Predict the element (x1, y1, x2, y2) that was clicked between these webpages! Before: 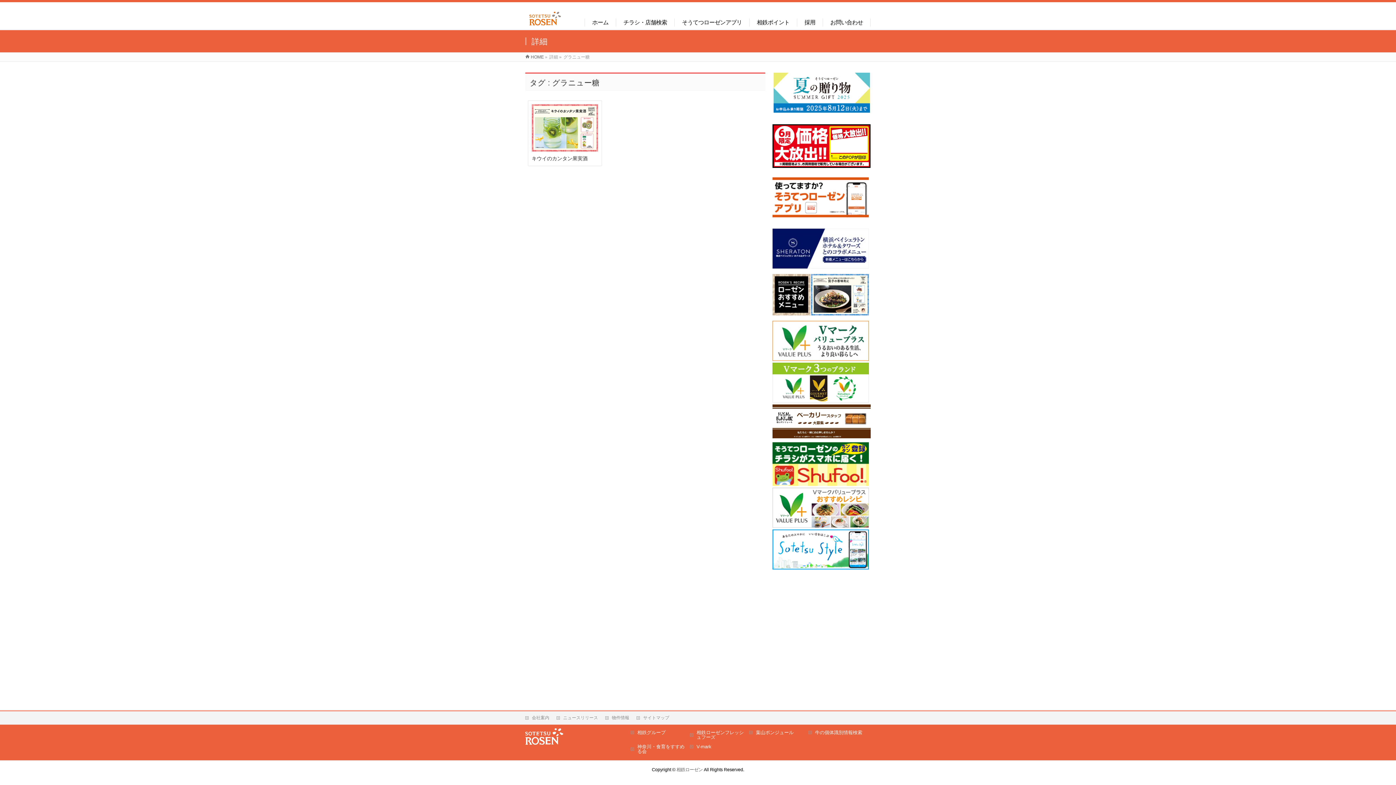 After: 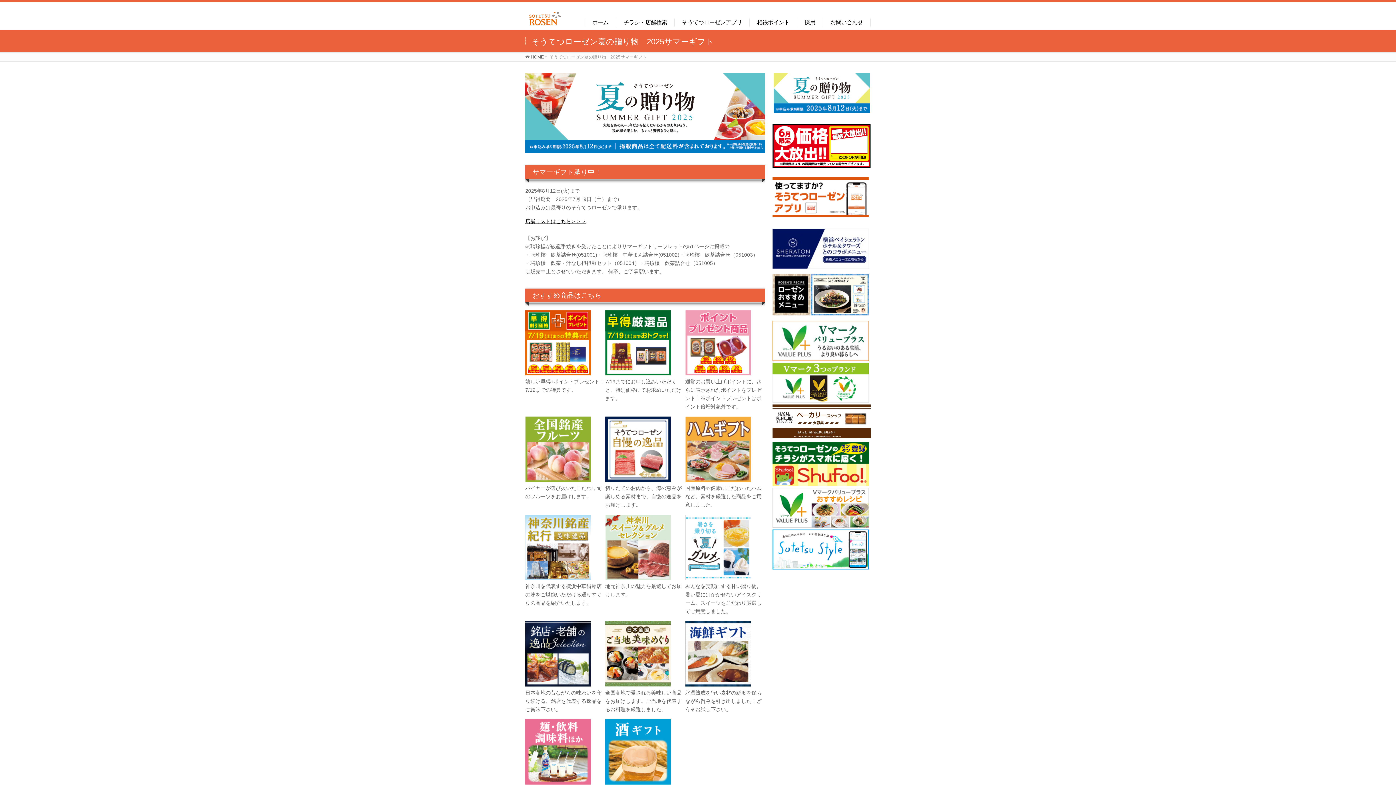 Action: bbox: (773, 72, 870, 112)